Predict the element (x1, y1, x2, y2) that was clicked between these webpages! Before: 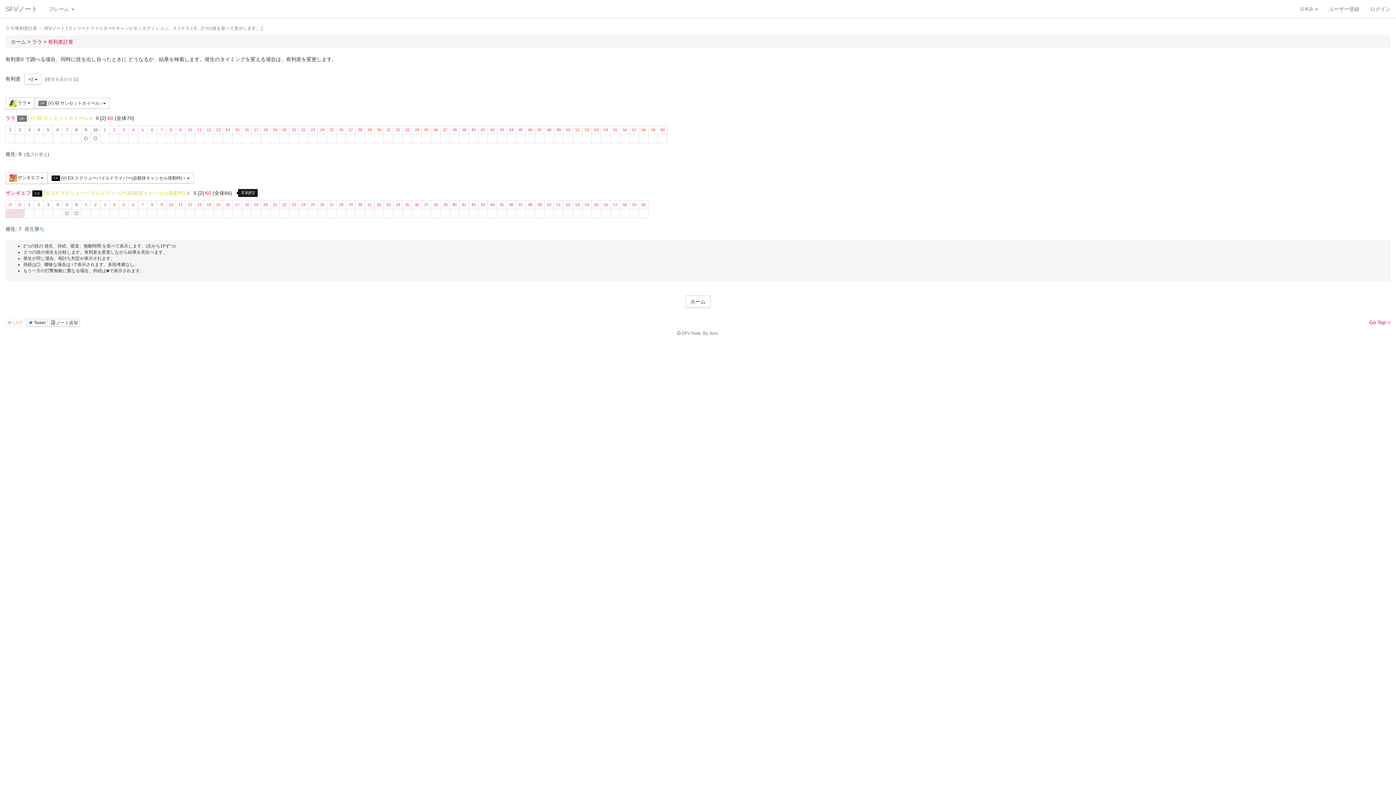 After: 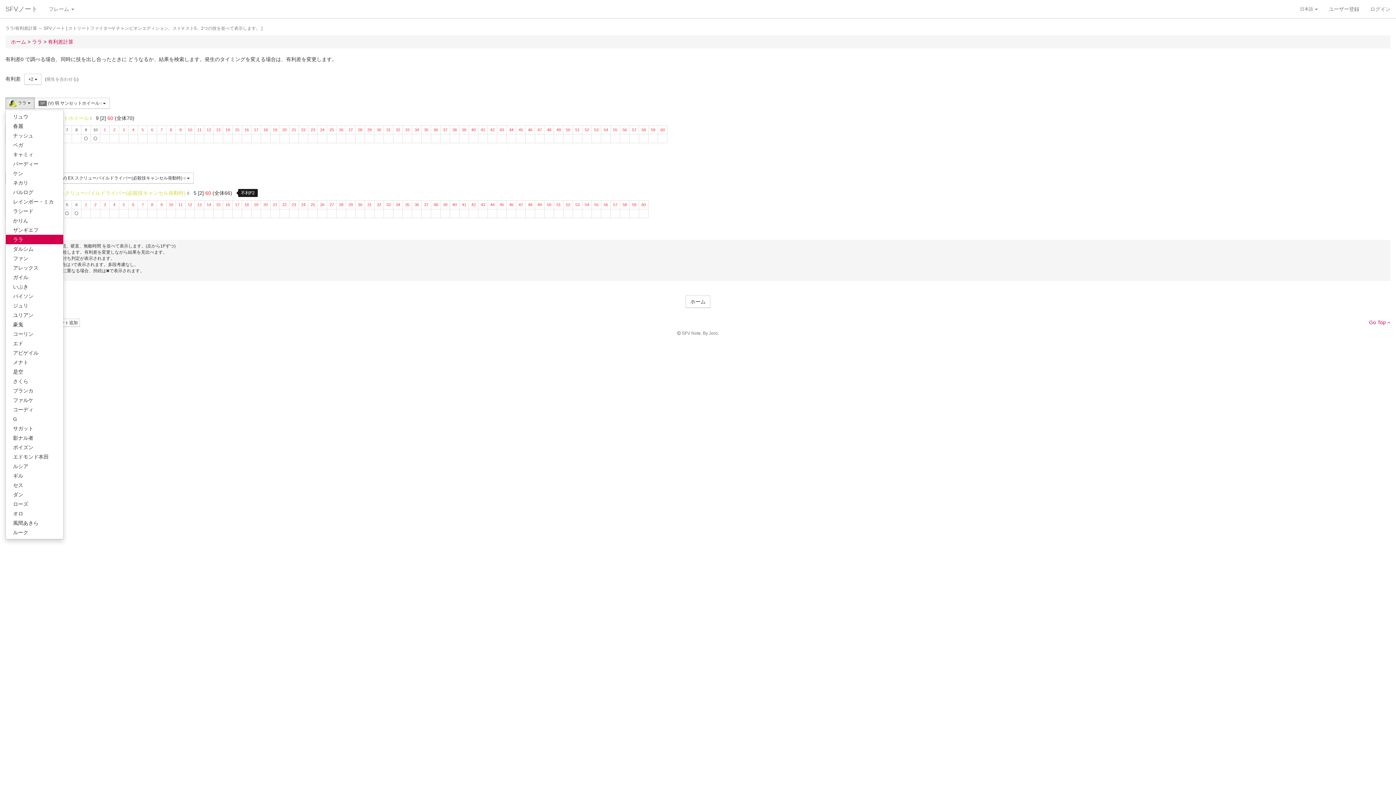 Action: label:  ララ  bbox: (5, 97, 34, 109)